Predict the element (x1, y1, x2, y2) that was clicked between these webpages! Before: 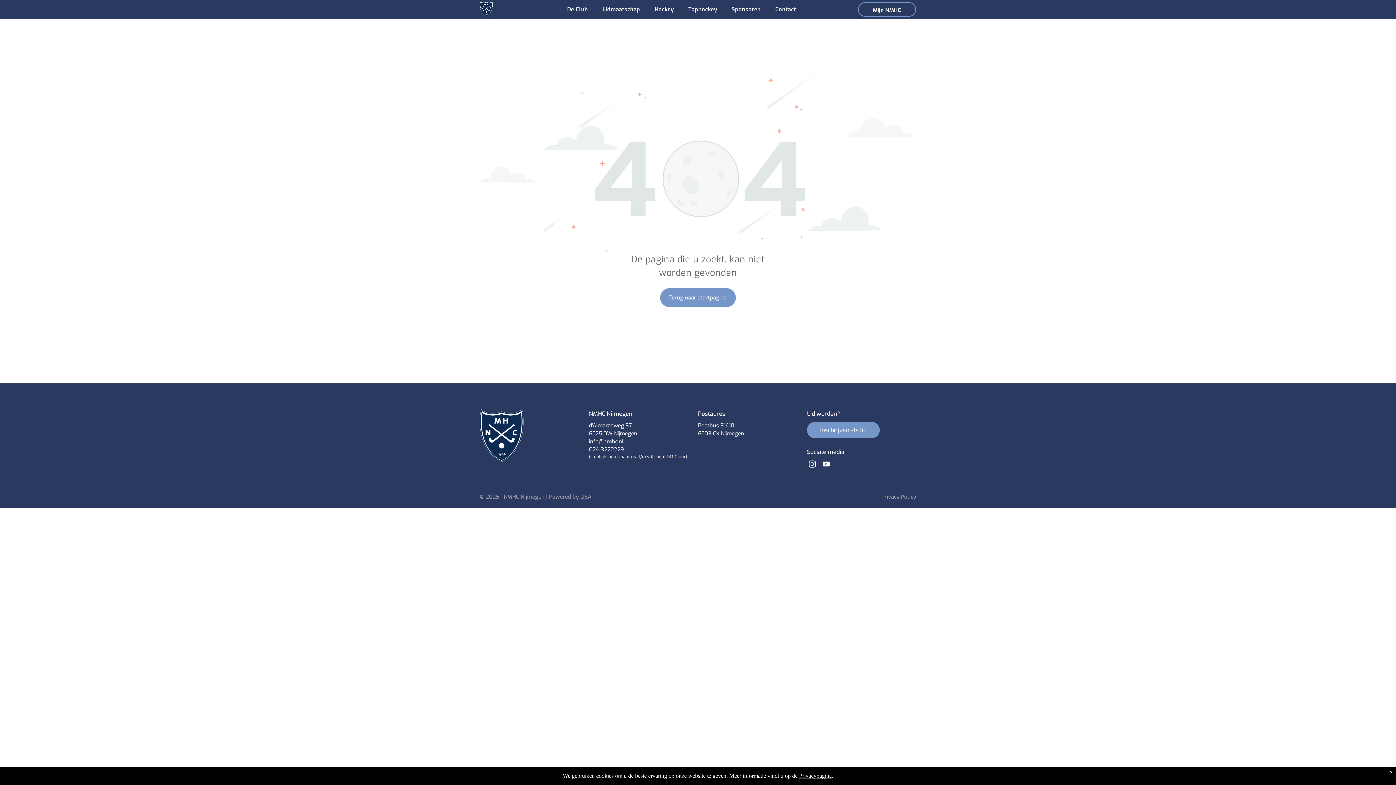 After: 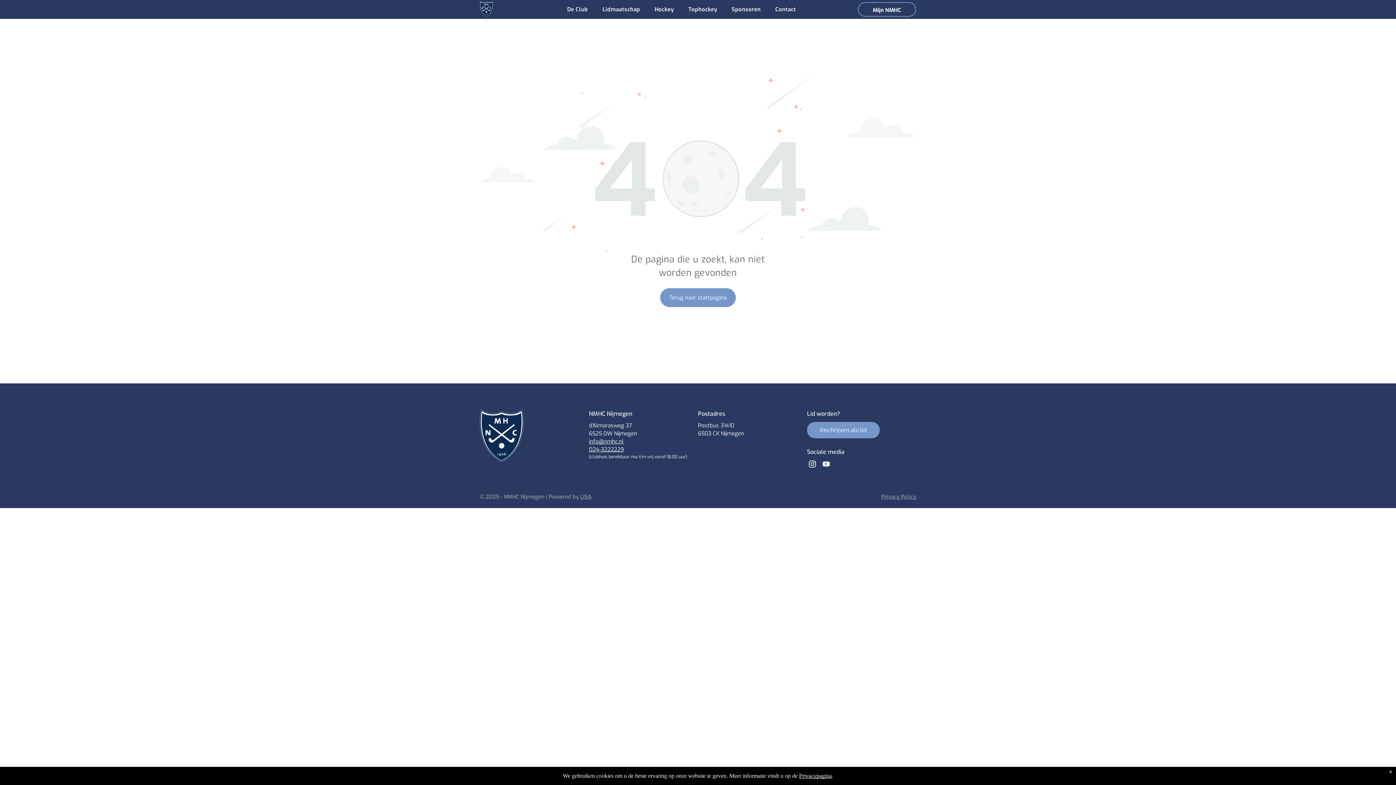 Action: bbox: (480, 73, 916, 80)